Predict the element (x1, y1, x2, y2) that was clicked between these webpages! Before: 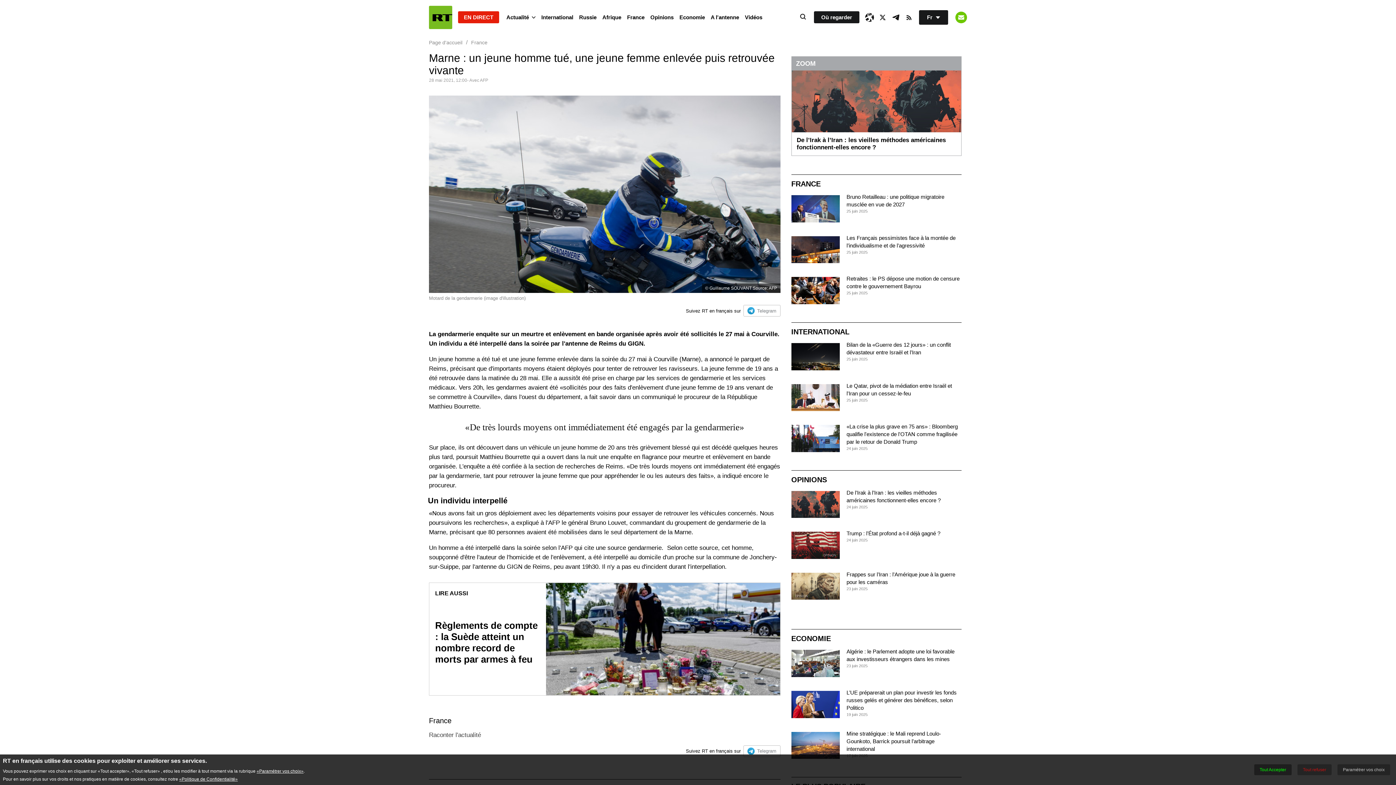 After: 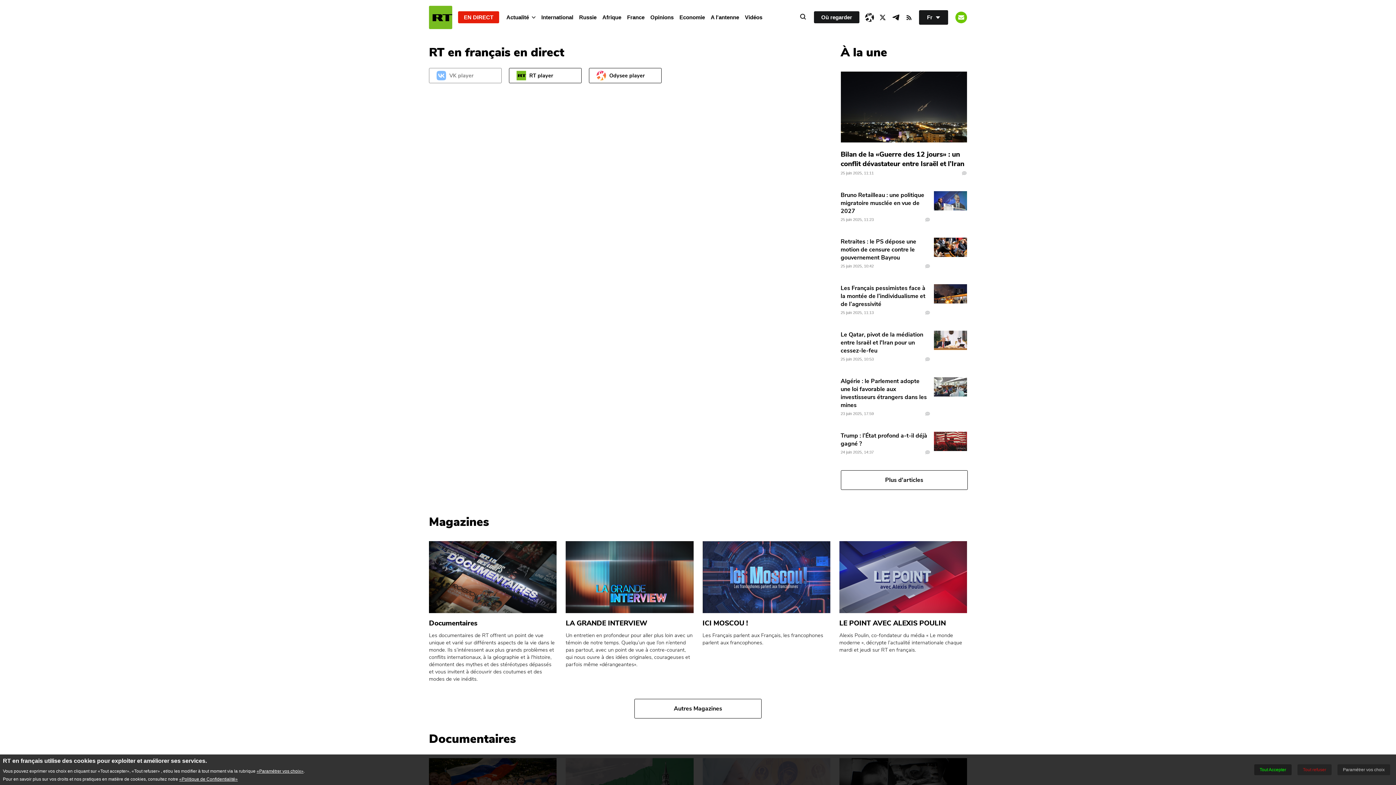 Action: bbox: (458, 11, 499, 23) label: EN DIRECT